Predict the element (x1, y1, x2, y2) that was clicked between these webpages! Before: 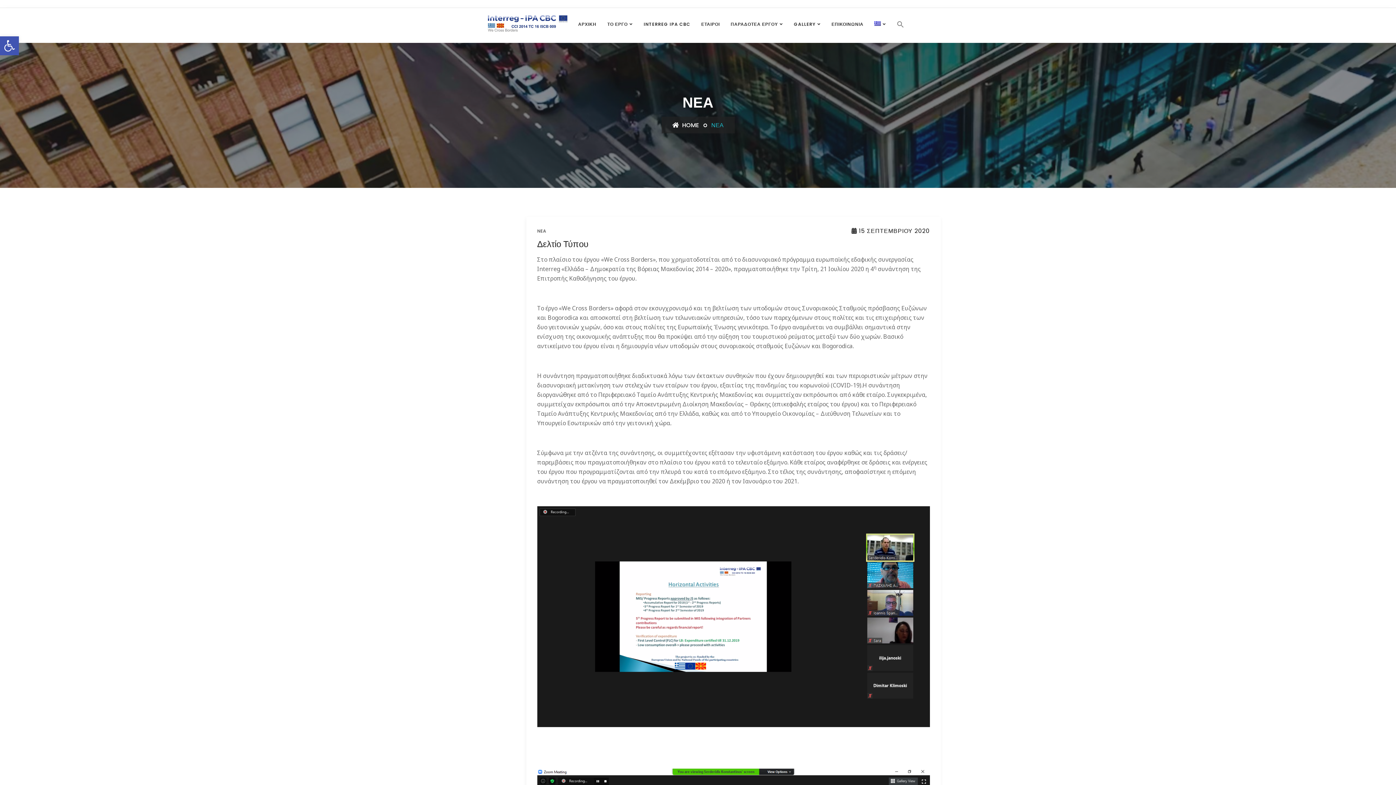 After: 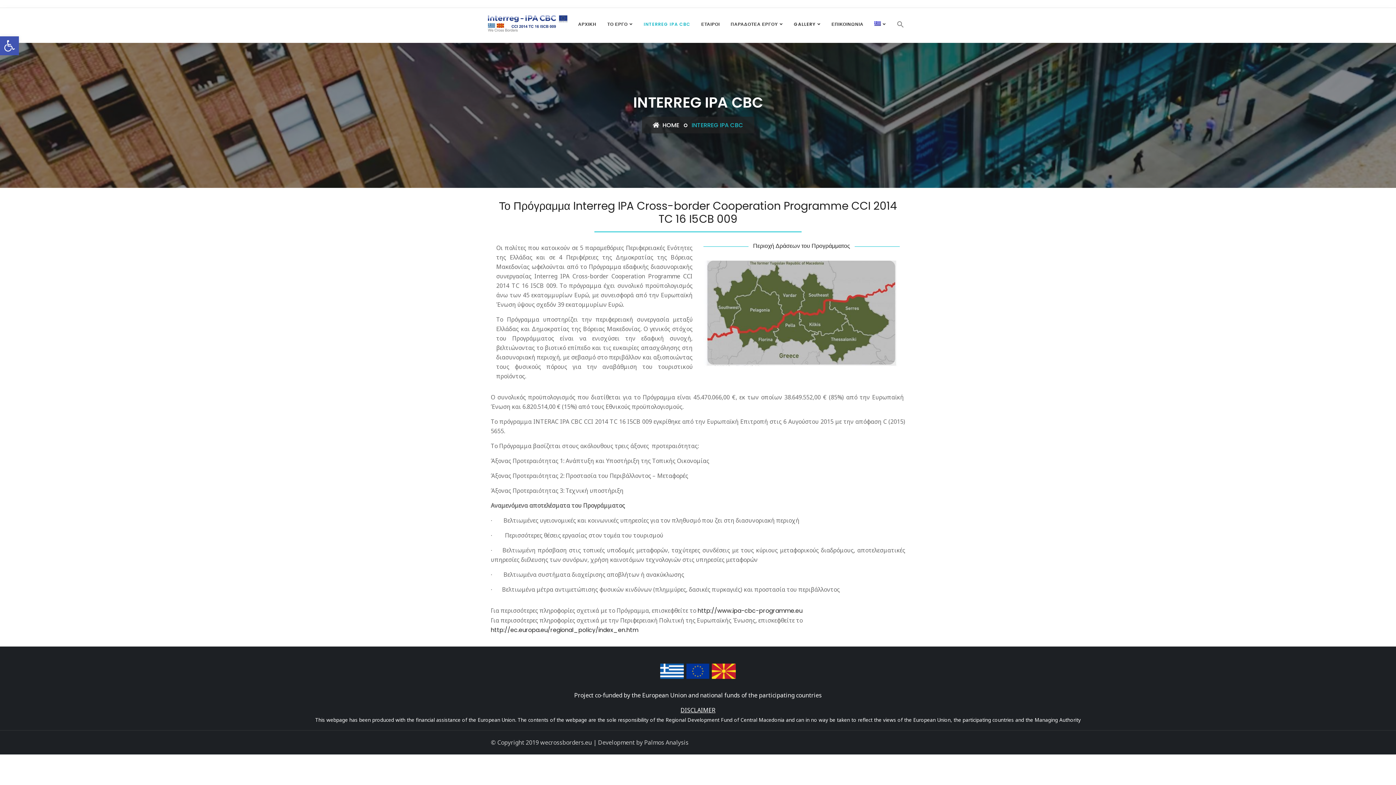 Action: label: INTERREG IPA CBC bbox: (638, 8, 695, 40)